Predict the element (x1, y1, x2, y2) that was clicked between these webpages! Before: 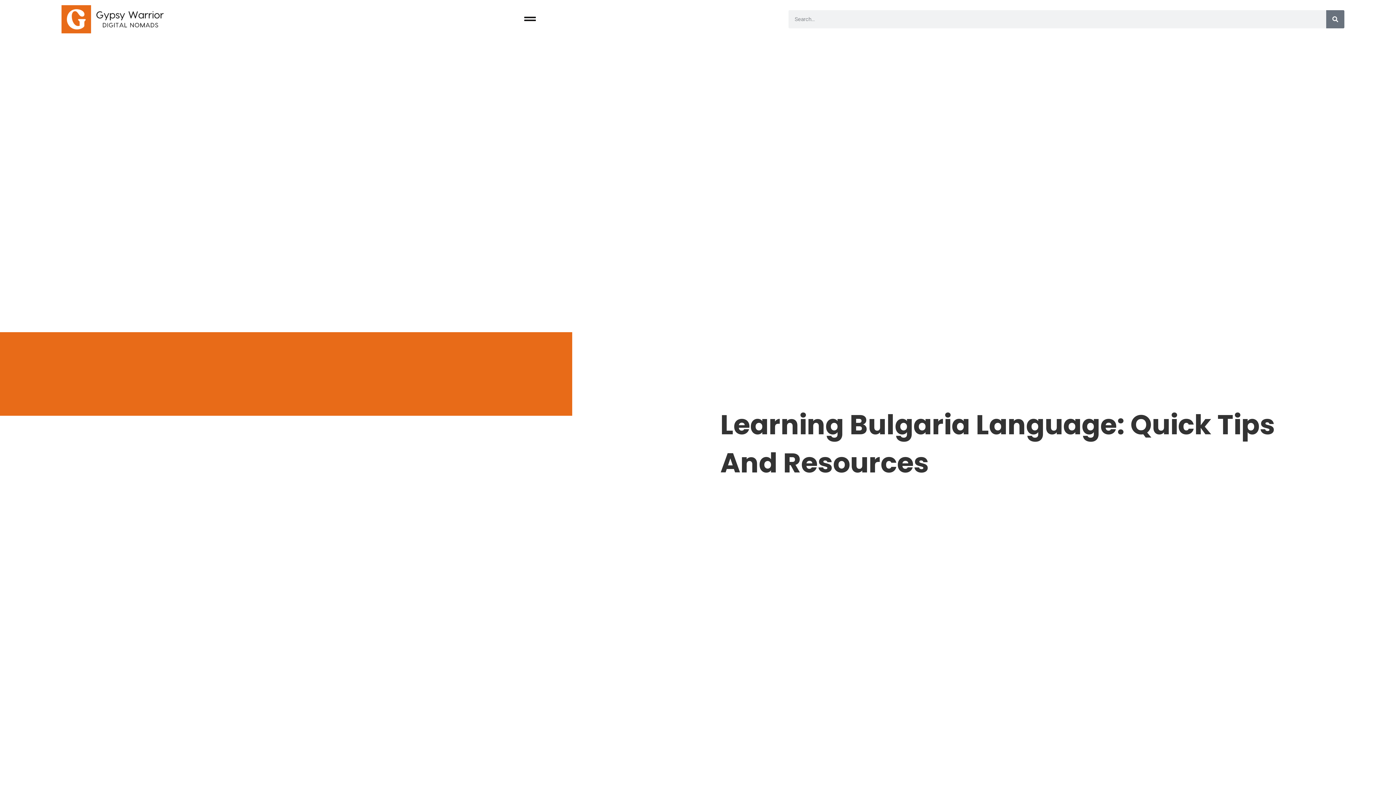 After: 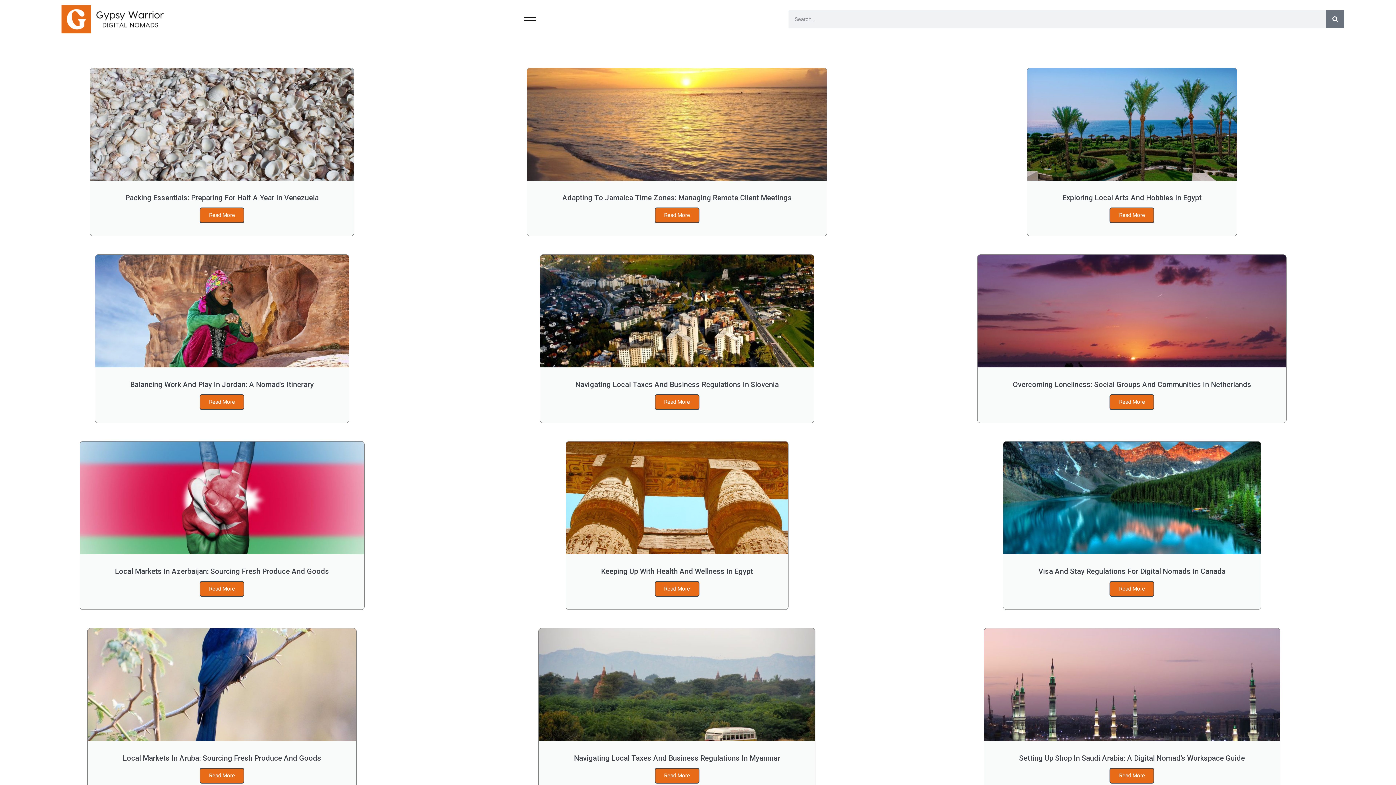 Action: label: Search bbox: (1326, 10, 1344, 28)